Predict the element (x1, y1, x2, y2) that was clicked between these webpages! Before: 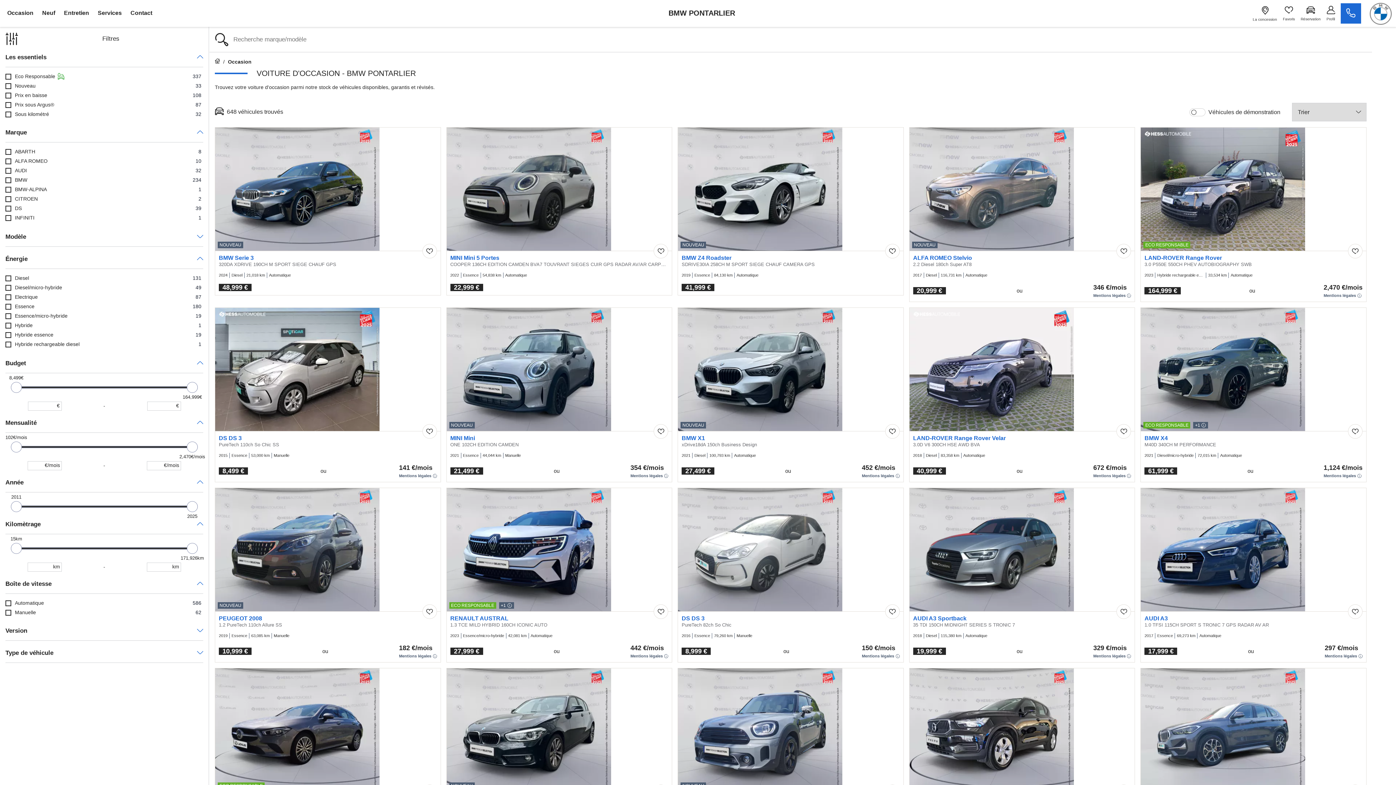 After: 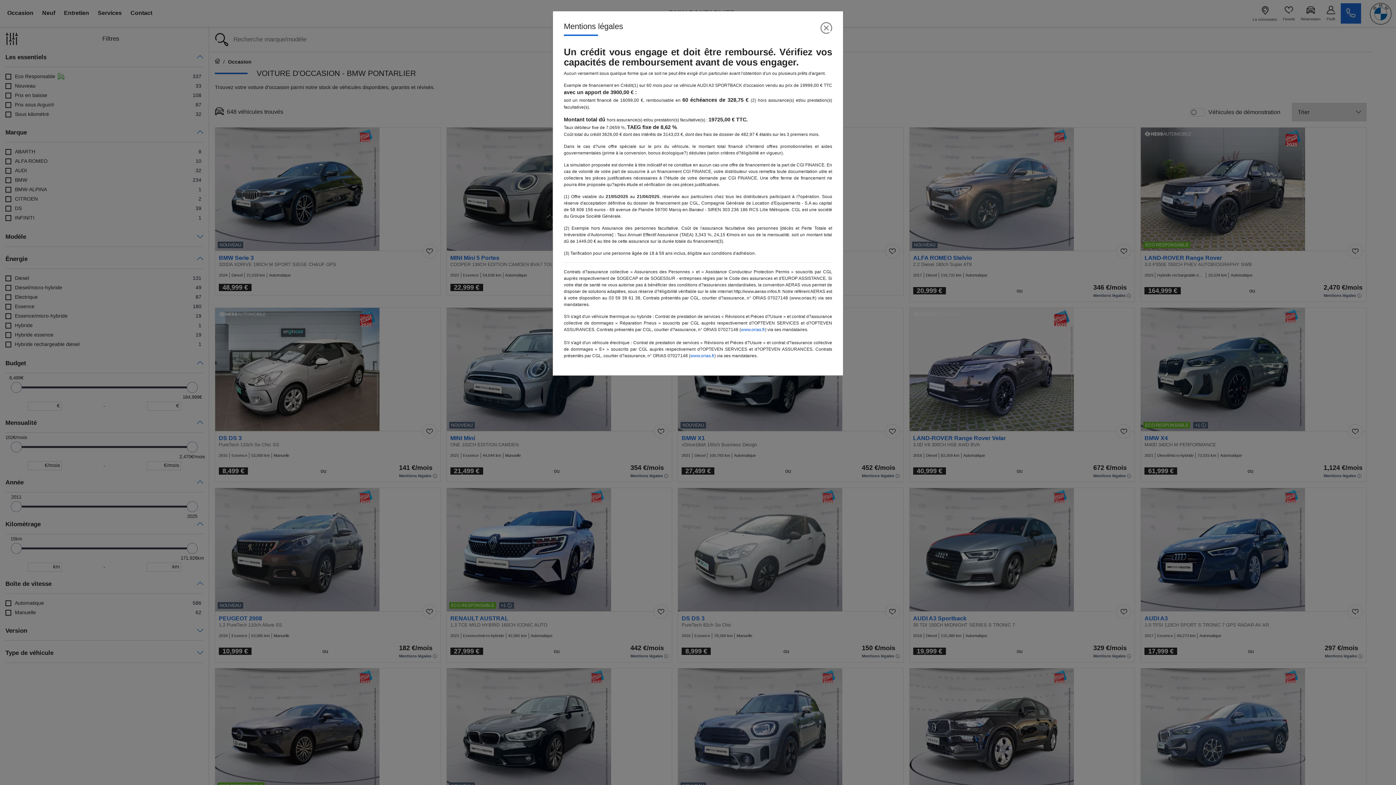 Action: label: Mentions légales bbox: (1093, 284, 1131, 289)